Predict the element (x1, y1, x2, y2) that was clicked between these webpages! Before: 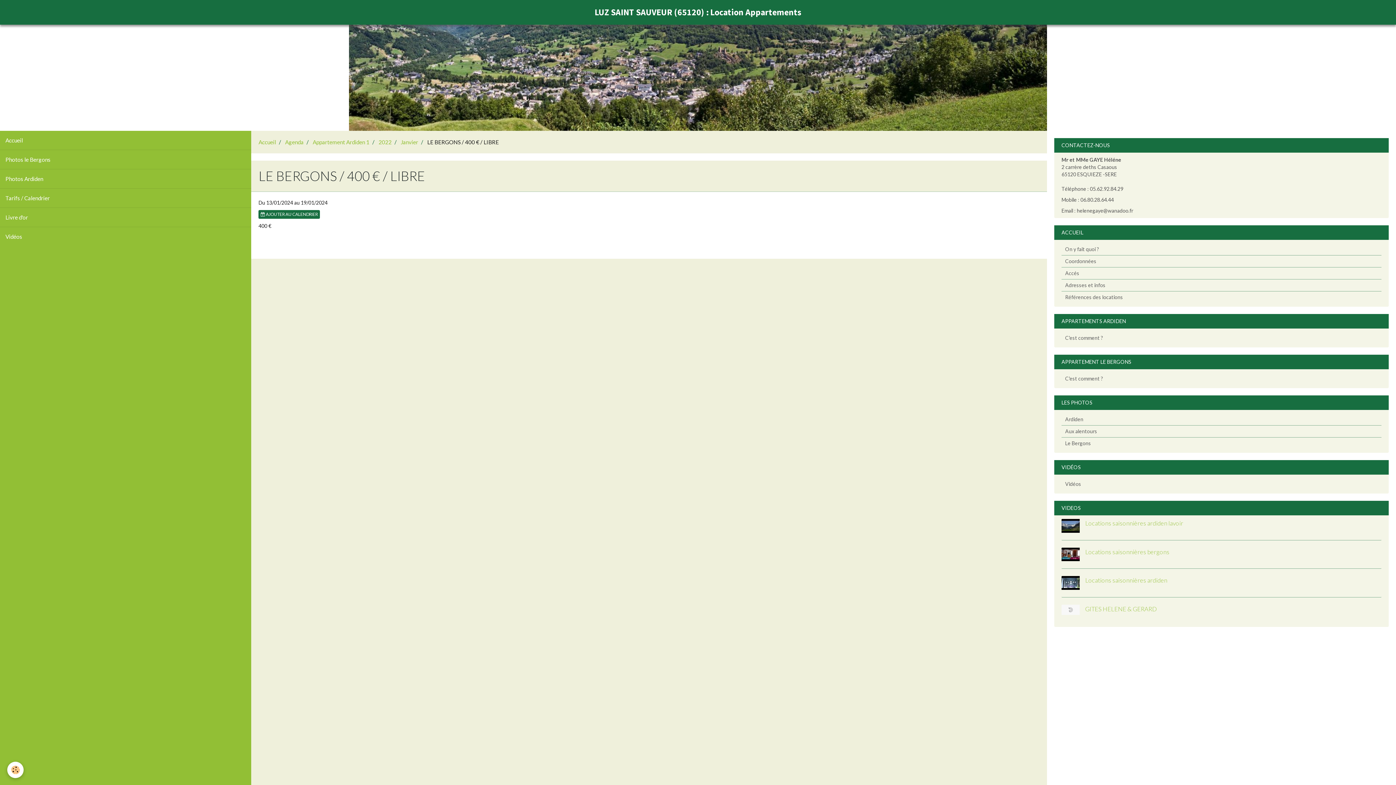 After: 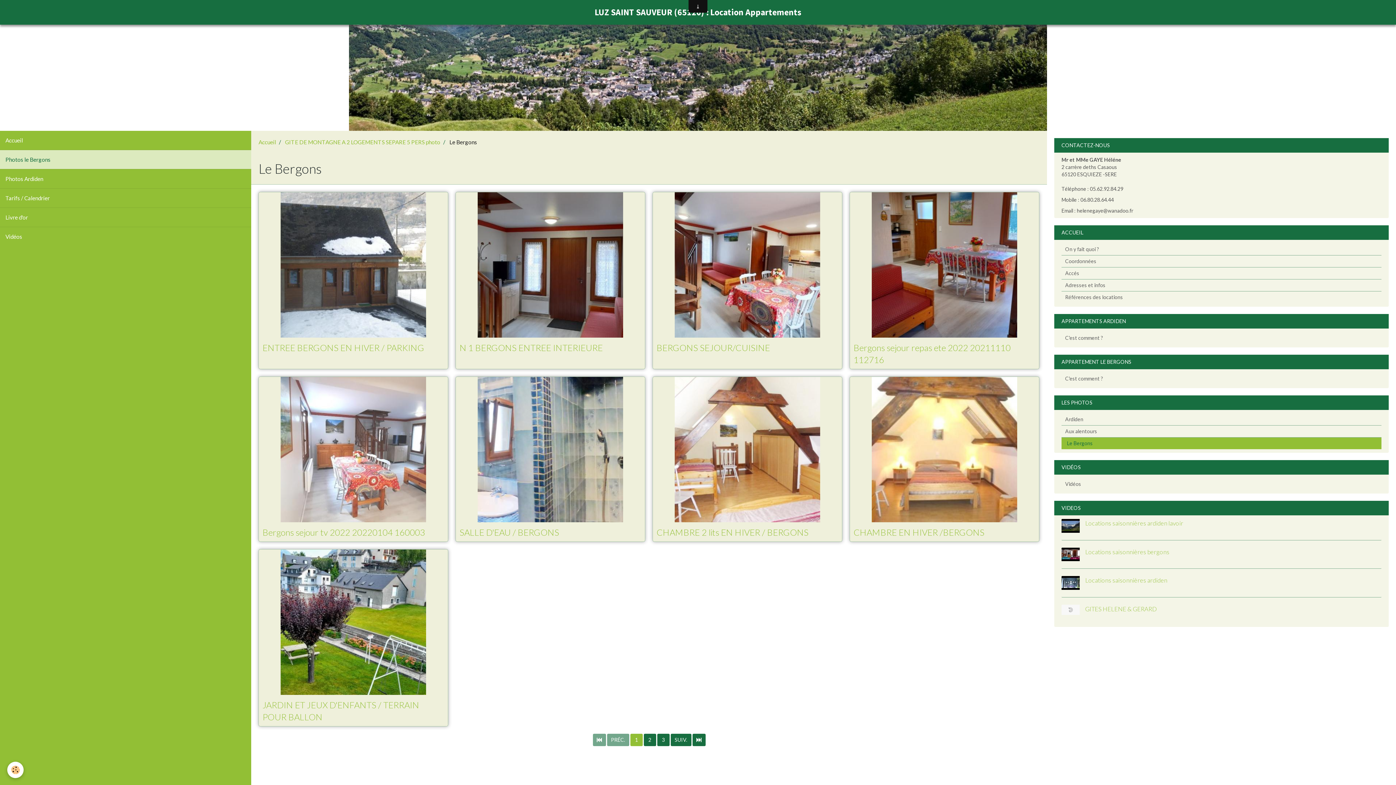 Action: bbox: (0, 150, 251, 169) label: Photos le Bergons